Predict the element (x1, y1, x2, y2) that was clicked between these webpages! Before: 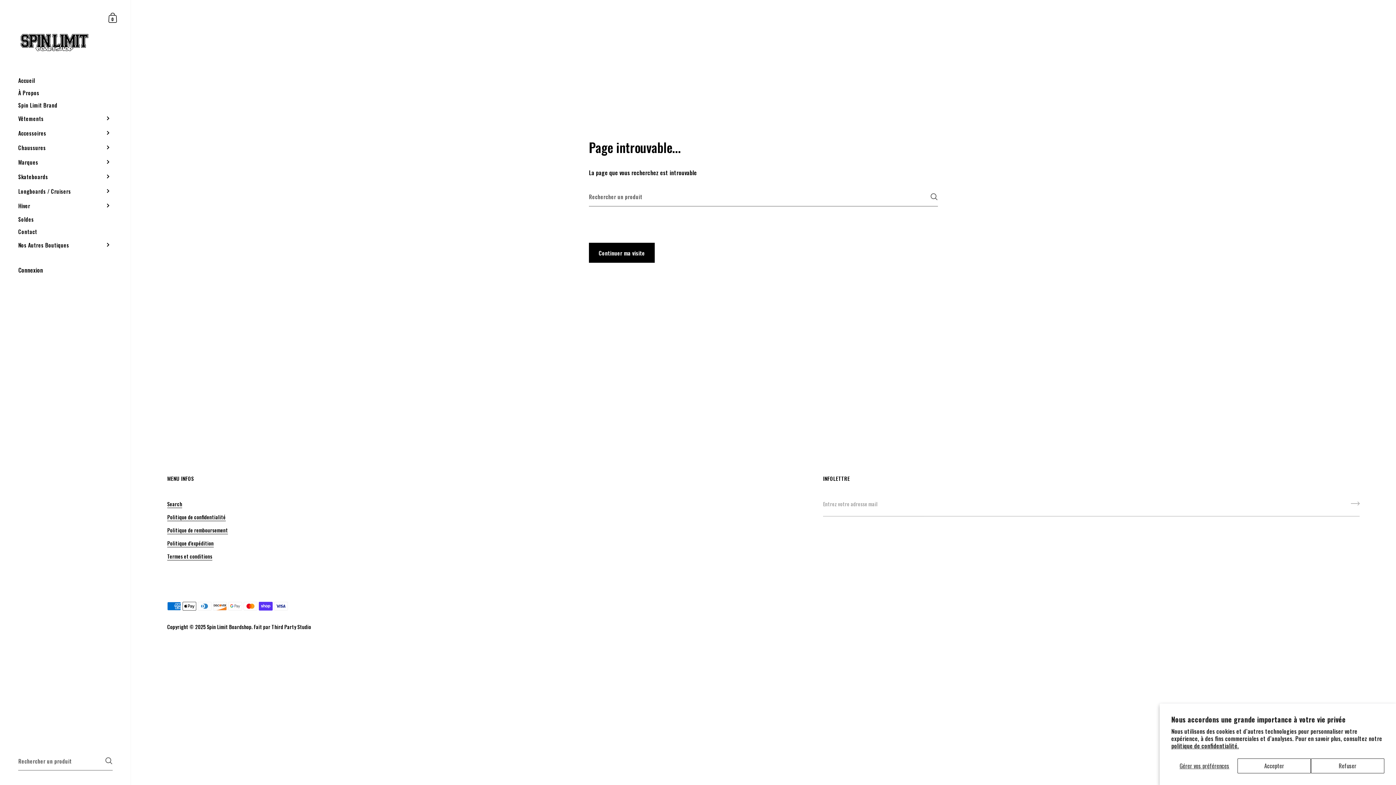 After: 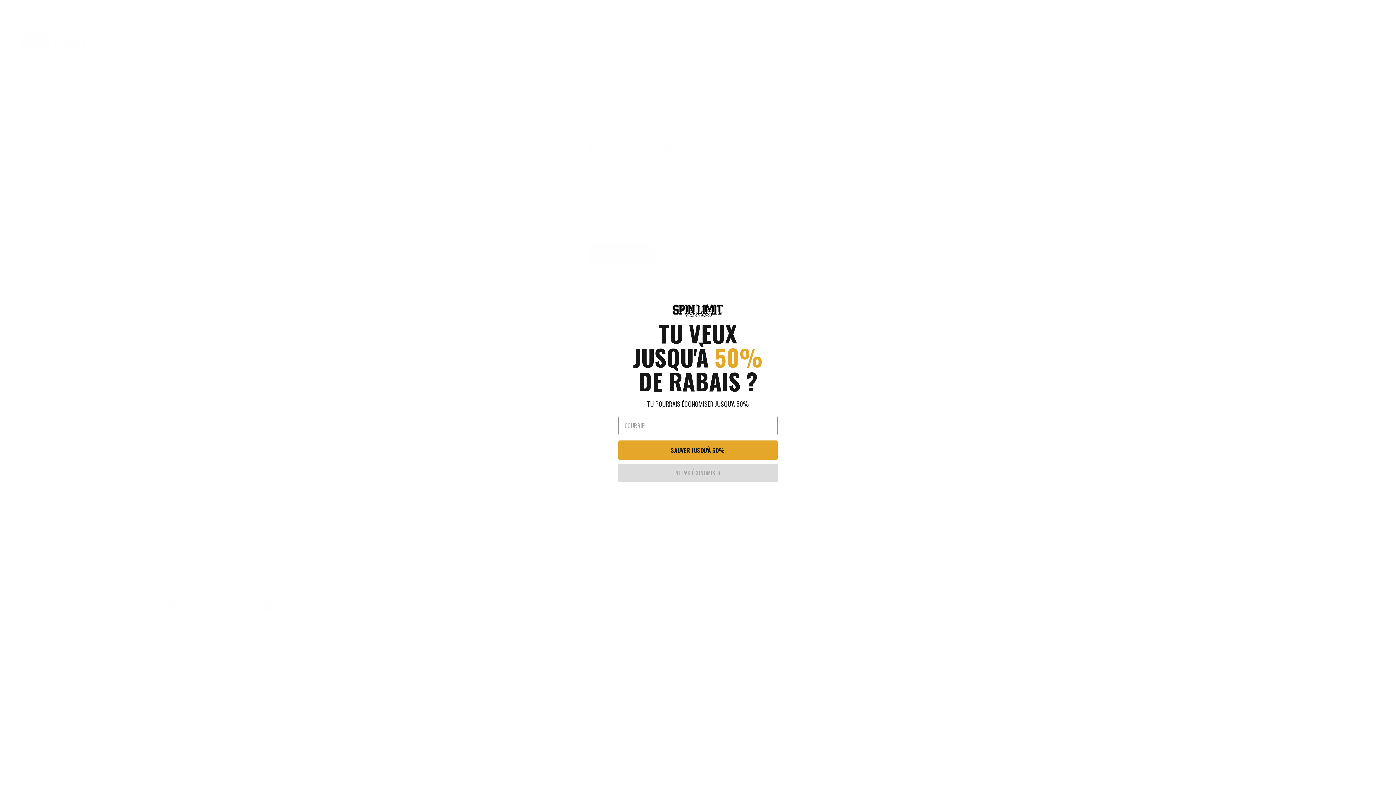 Action: bbox: (1237, 758, 1311, 773) label: Accepter